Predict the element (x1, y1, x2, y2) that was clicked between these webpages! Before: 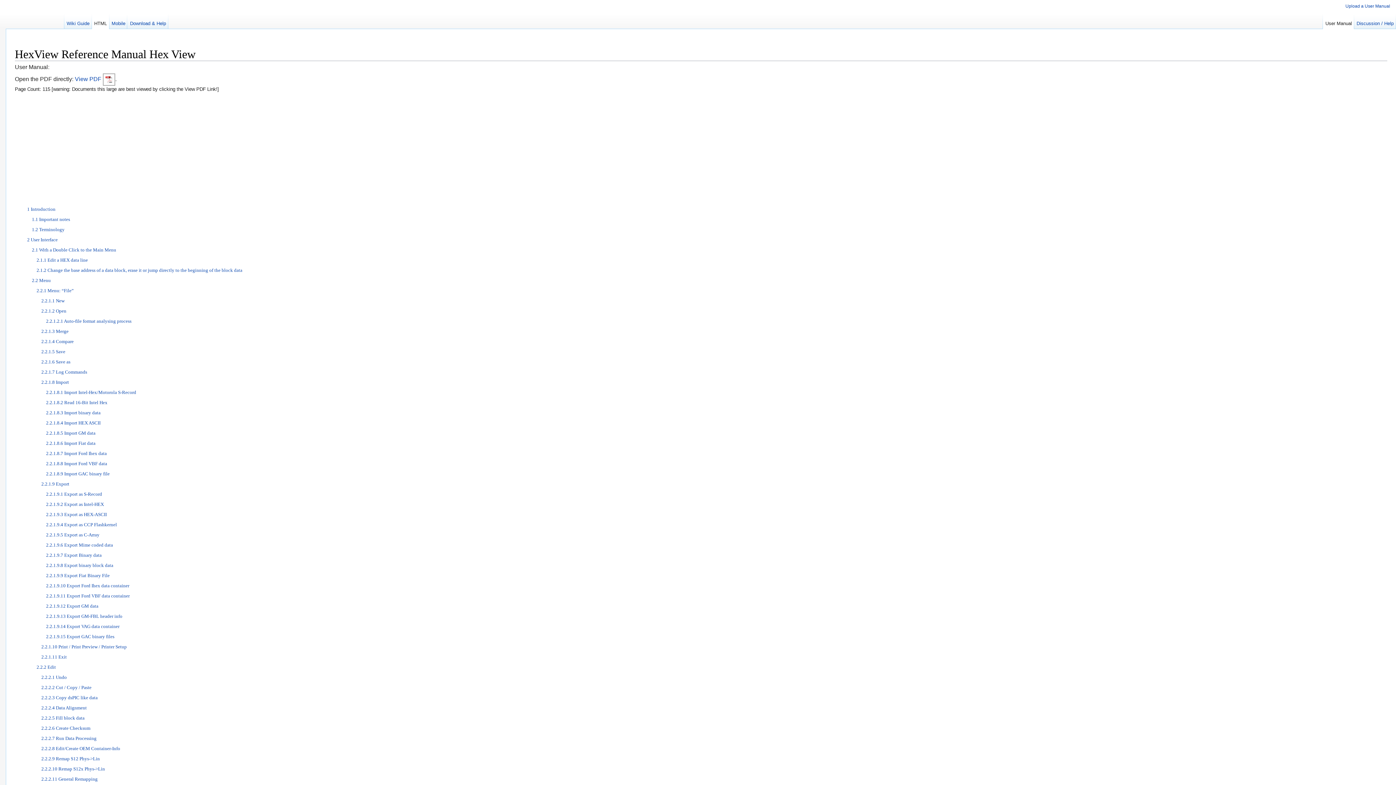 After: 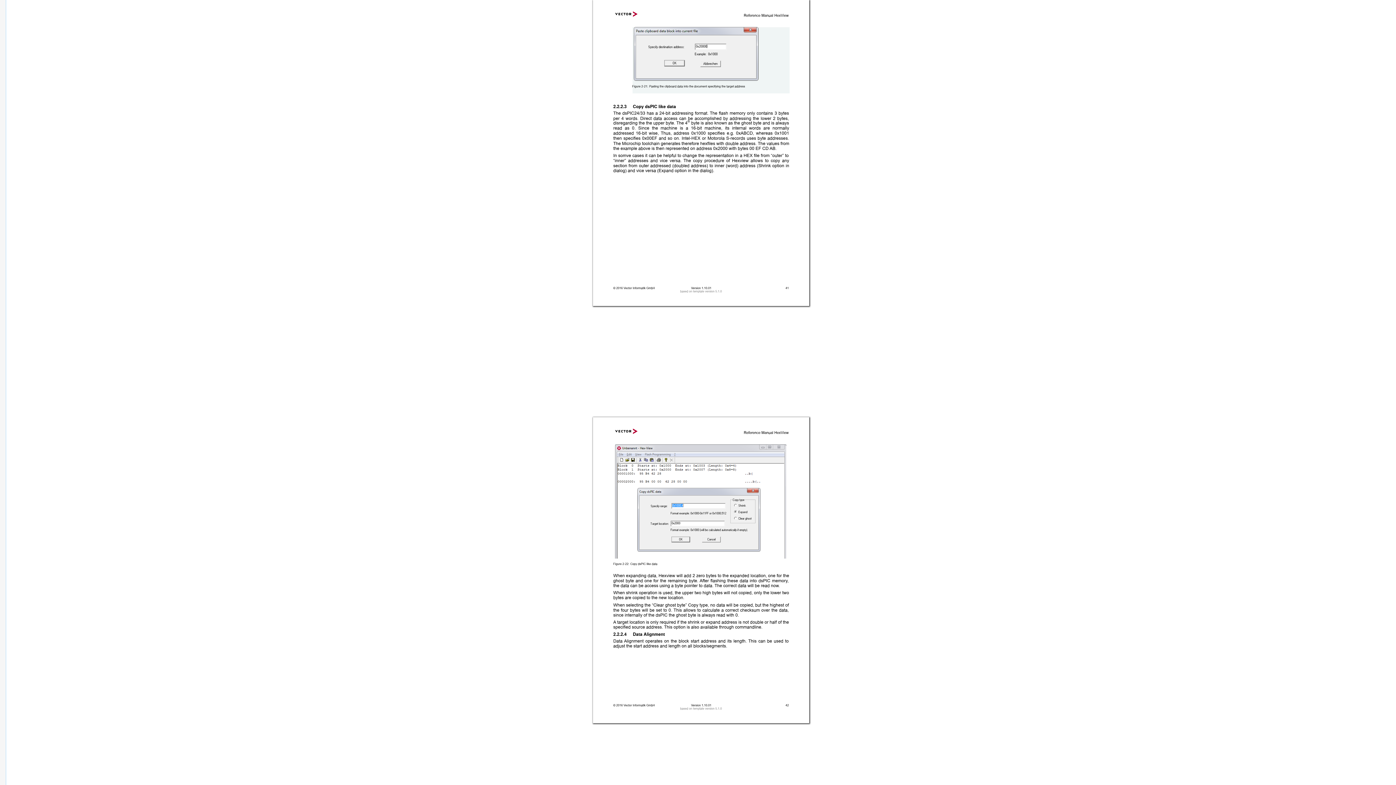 Action: bbox: (41, 695, 1382, 700) label: 2.2.2.3 Copy dsPIC like data